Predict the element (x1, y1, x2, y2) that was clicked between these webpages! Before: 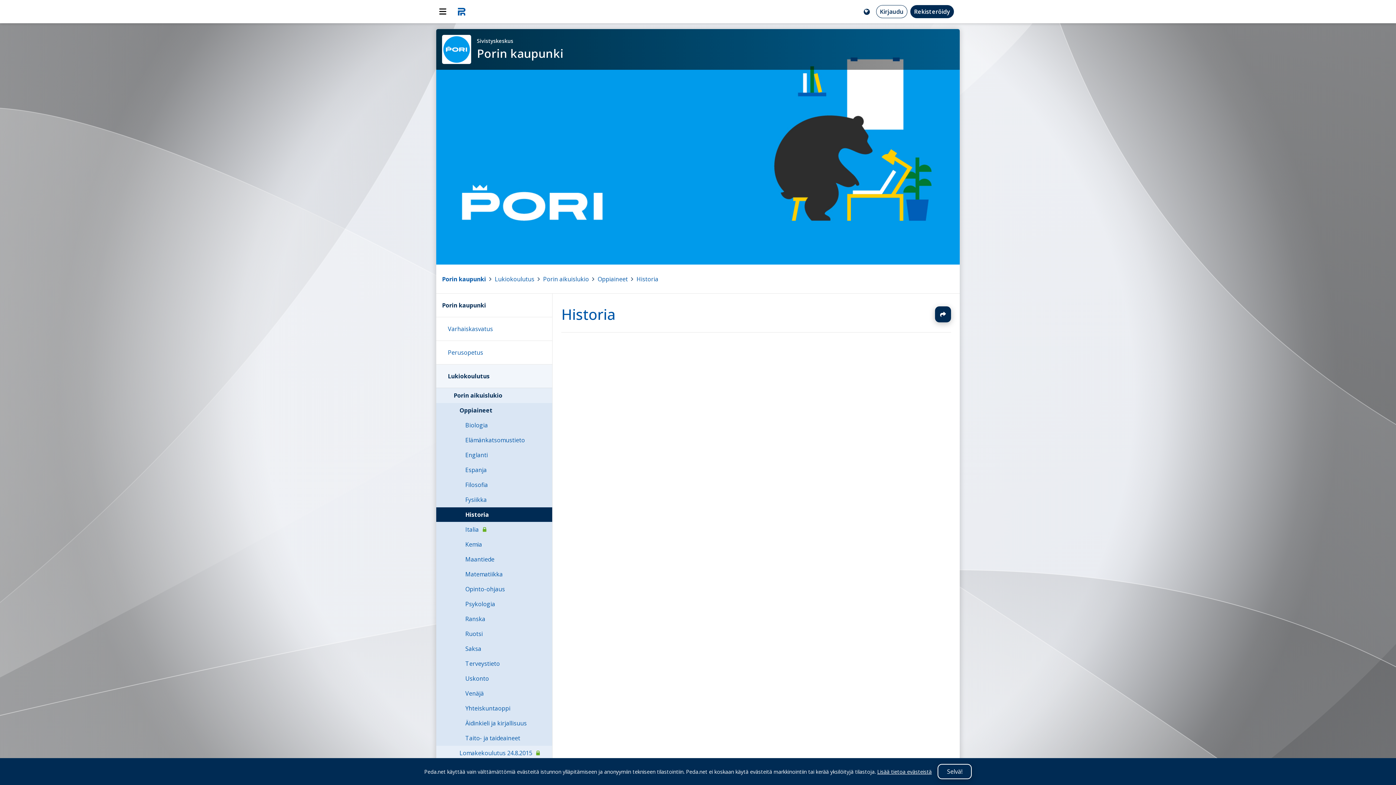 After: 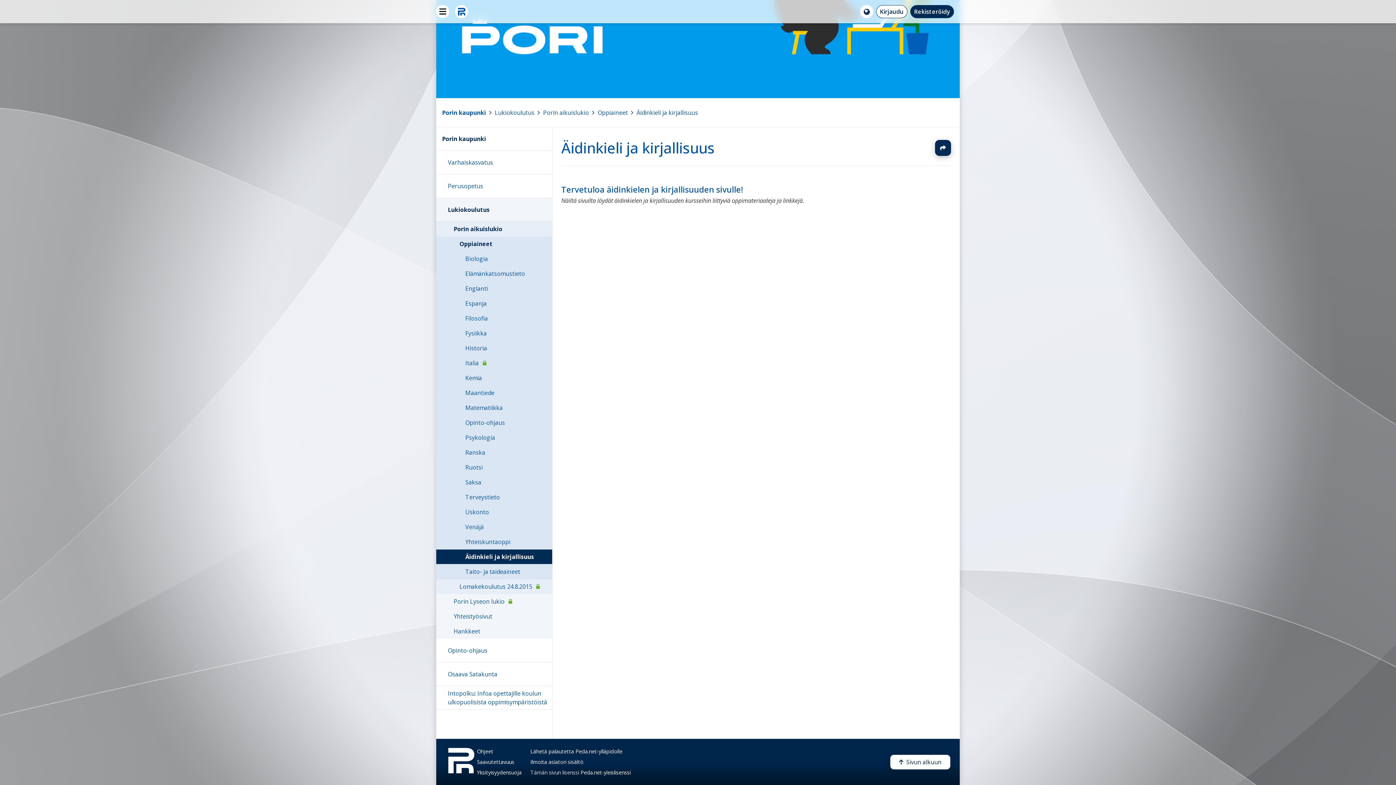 Action: label: Äidinkieli ja kirjallisuus bbox: (436, 716, 552, 730)